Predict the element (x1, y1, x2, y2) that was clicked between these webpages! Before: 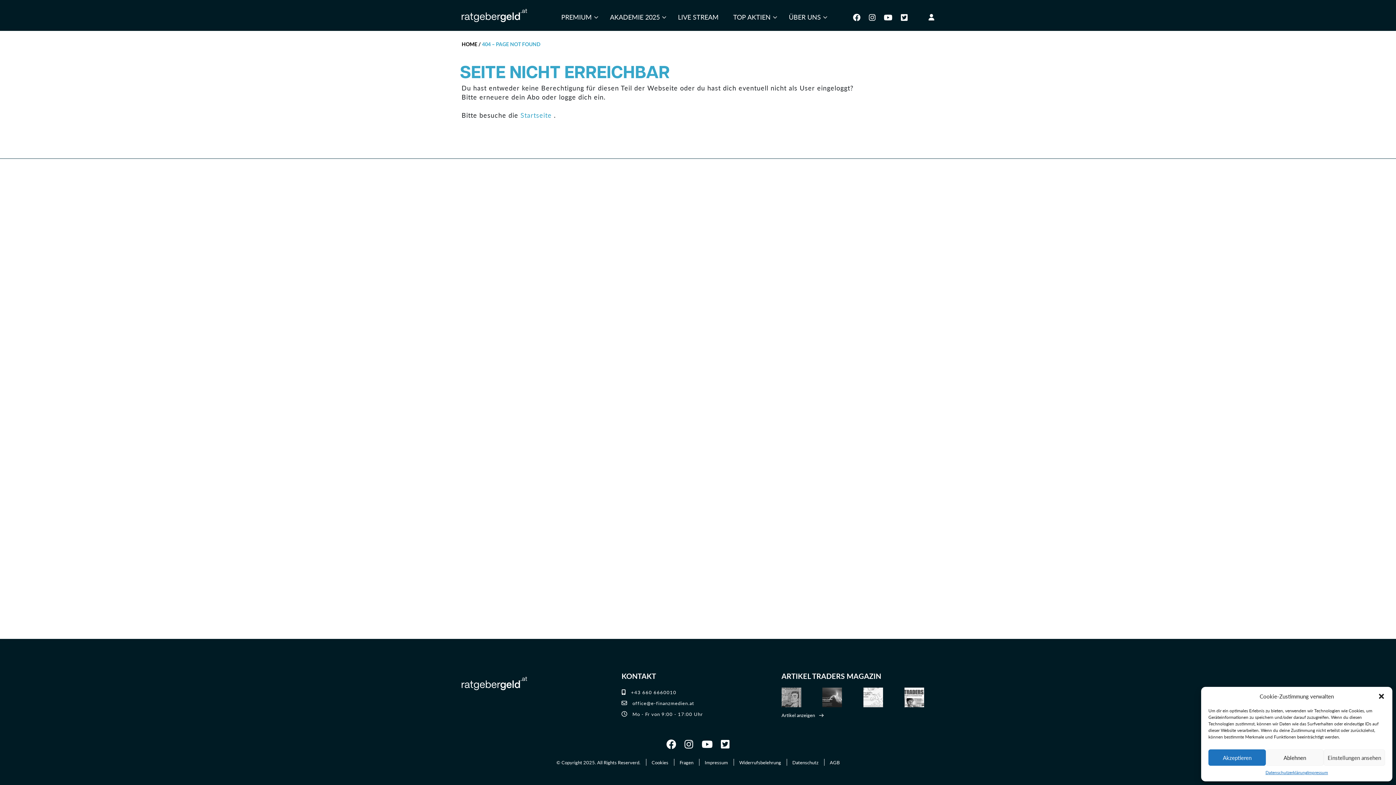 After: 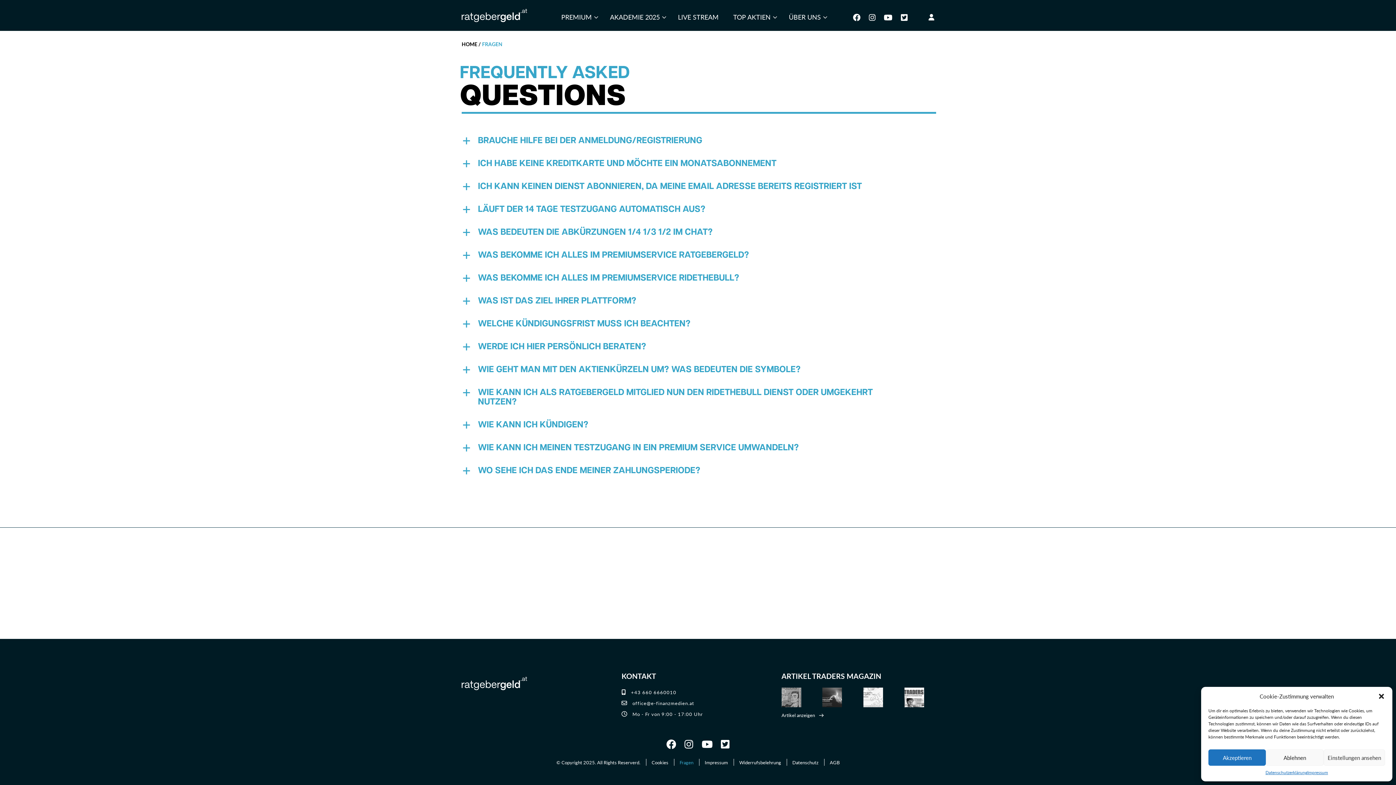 Action: bbox: (679, 759, 693, 766) label: Fragen